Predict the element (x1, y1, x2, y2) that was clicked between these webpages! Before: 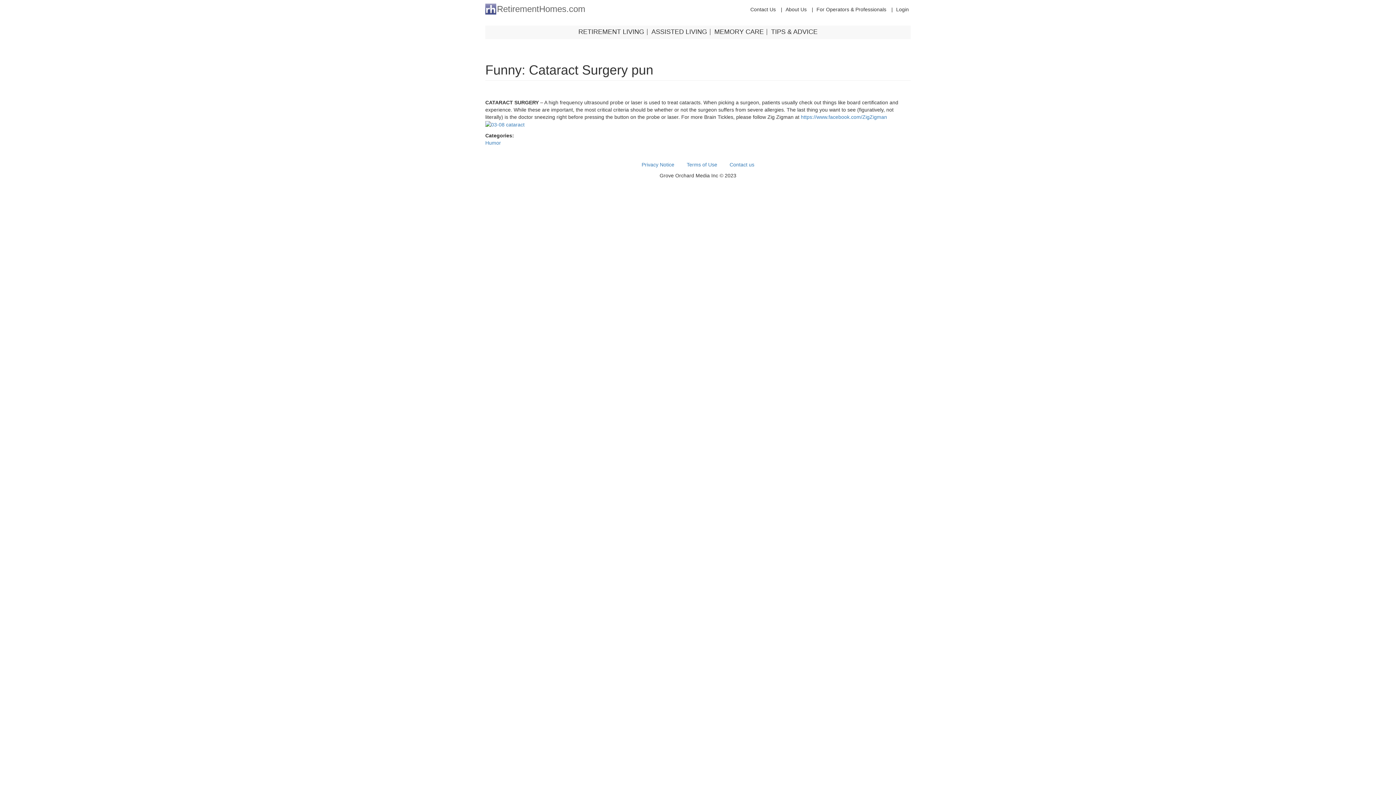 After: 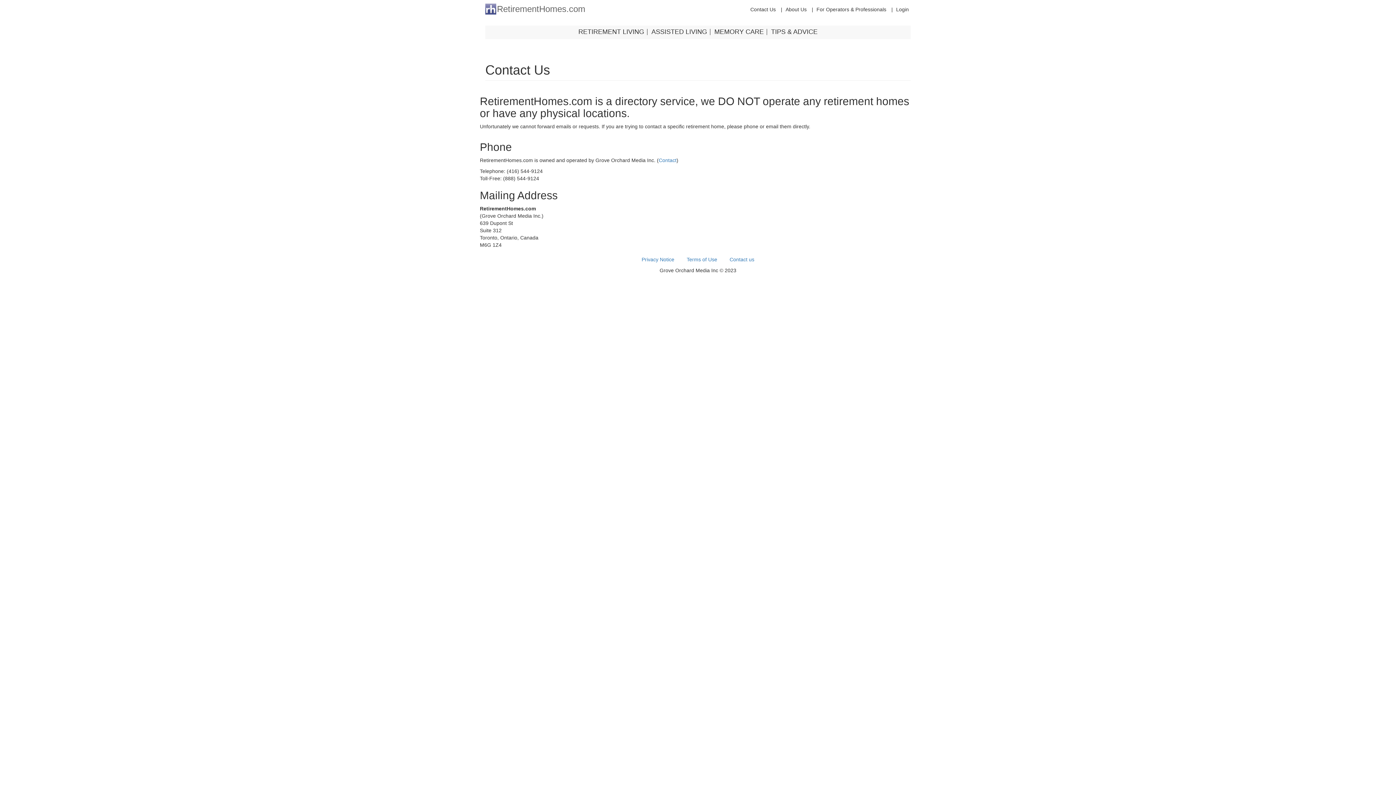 Action: label: Contact us bbox: (724, 157, 760, 172)